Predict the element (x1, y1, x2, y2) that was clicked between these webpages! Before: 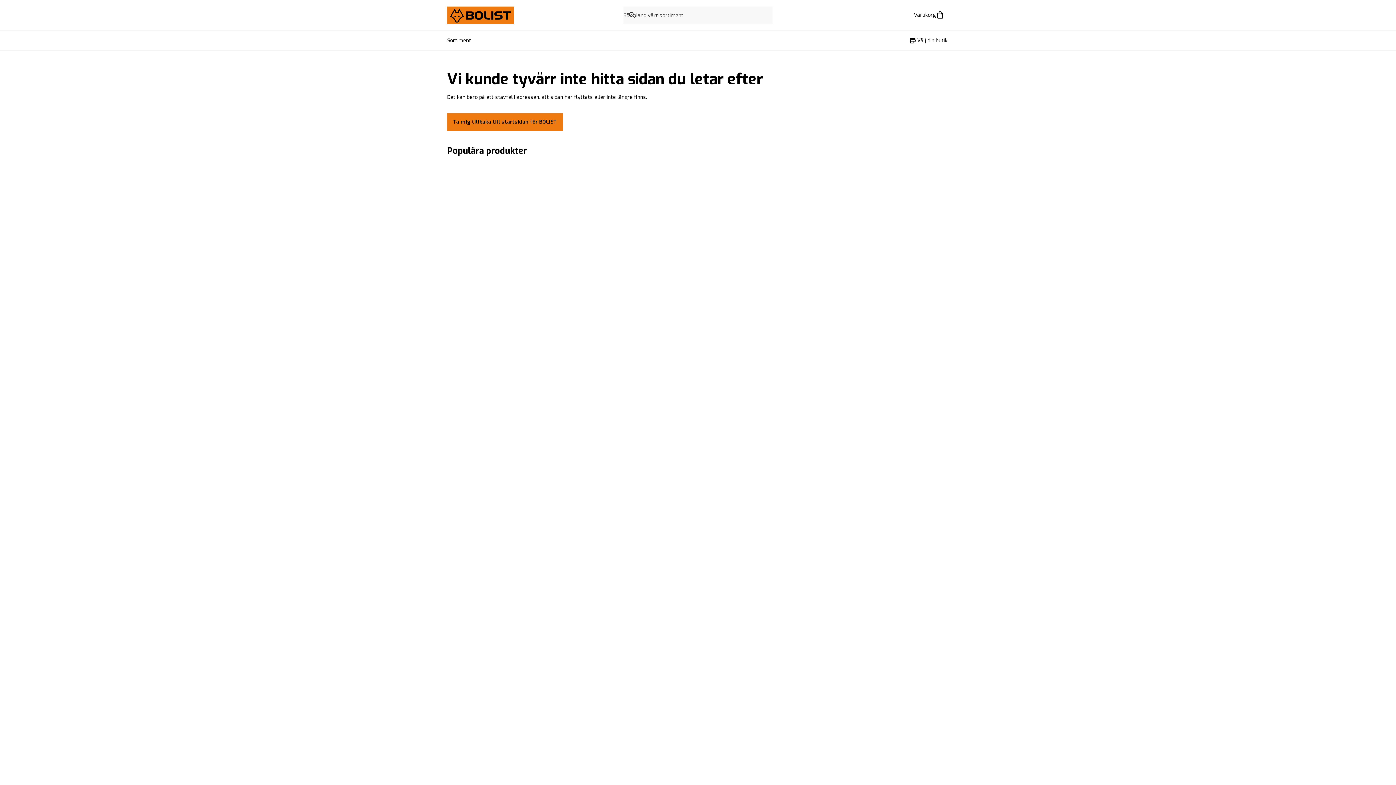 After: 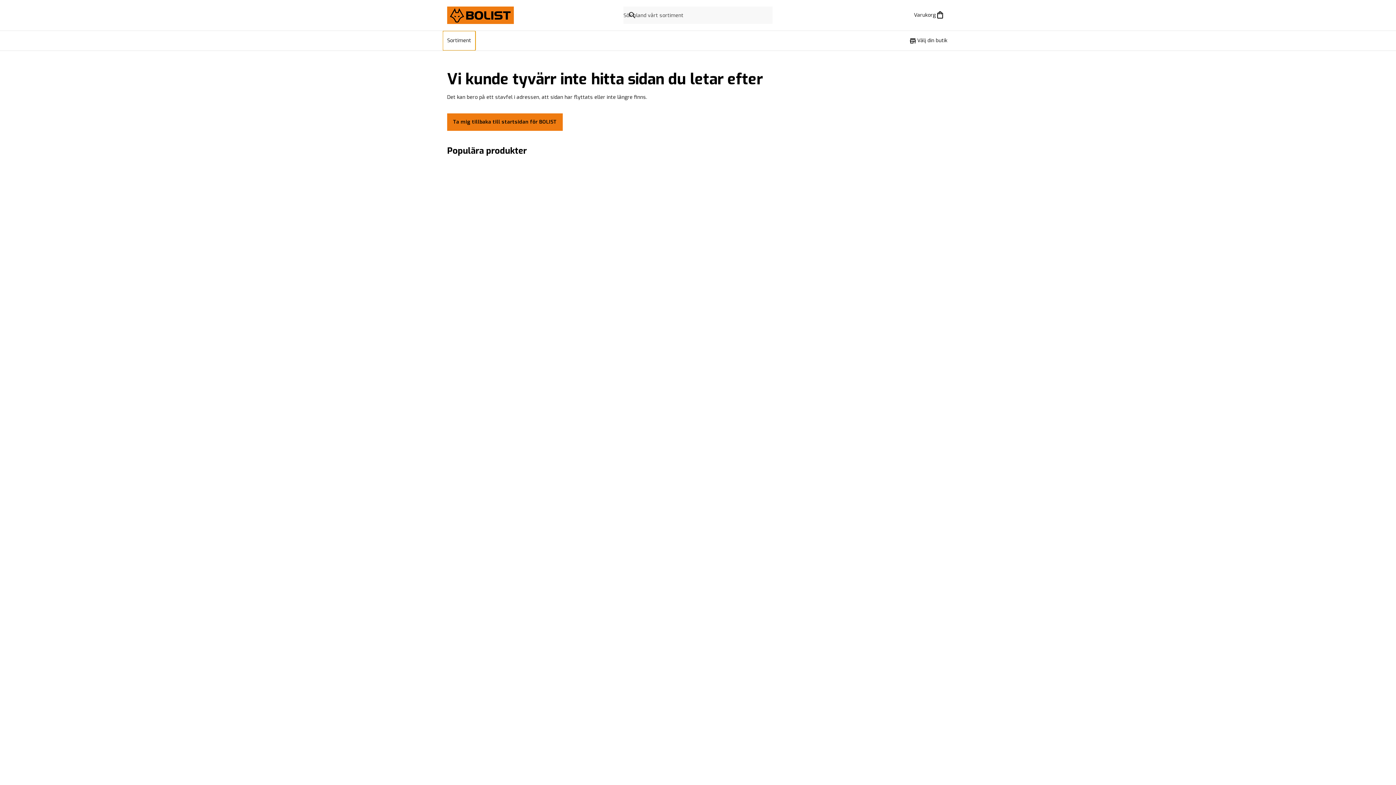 Action: bbox: (442, 30, 475, 50) label: Sortiment